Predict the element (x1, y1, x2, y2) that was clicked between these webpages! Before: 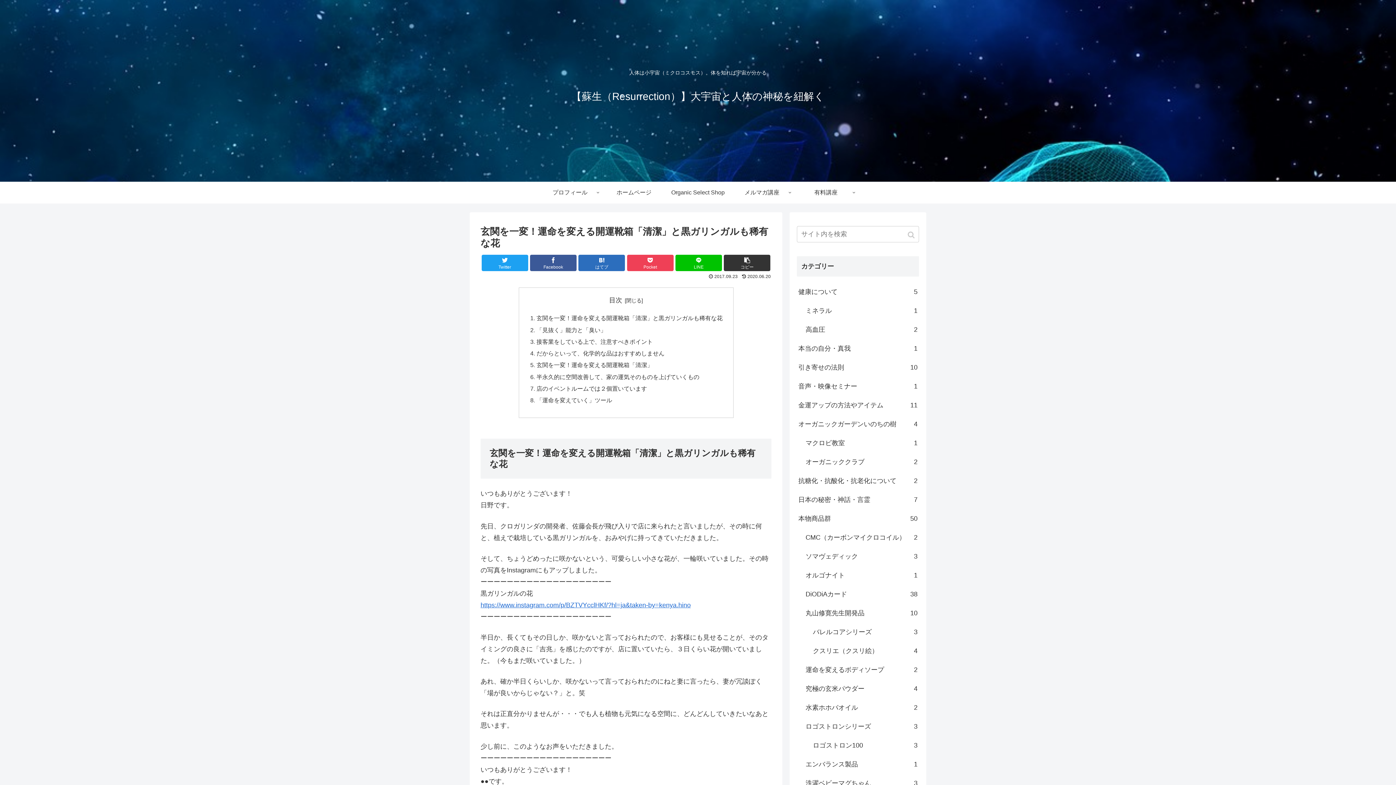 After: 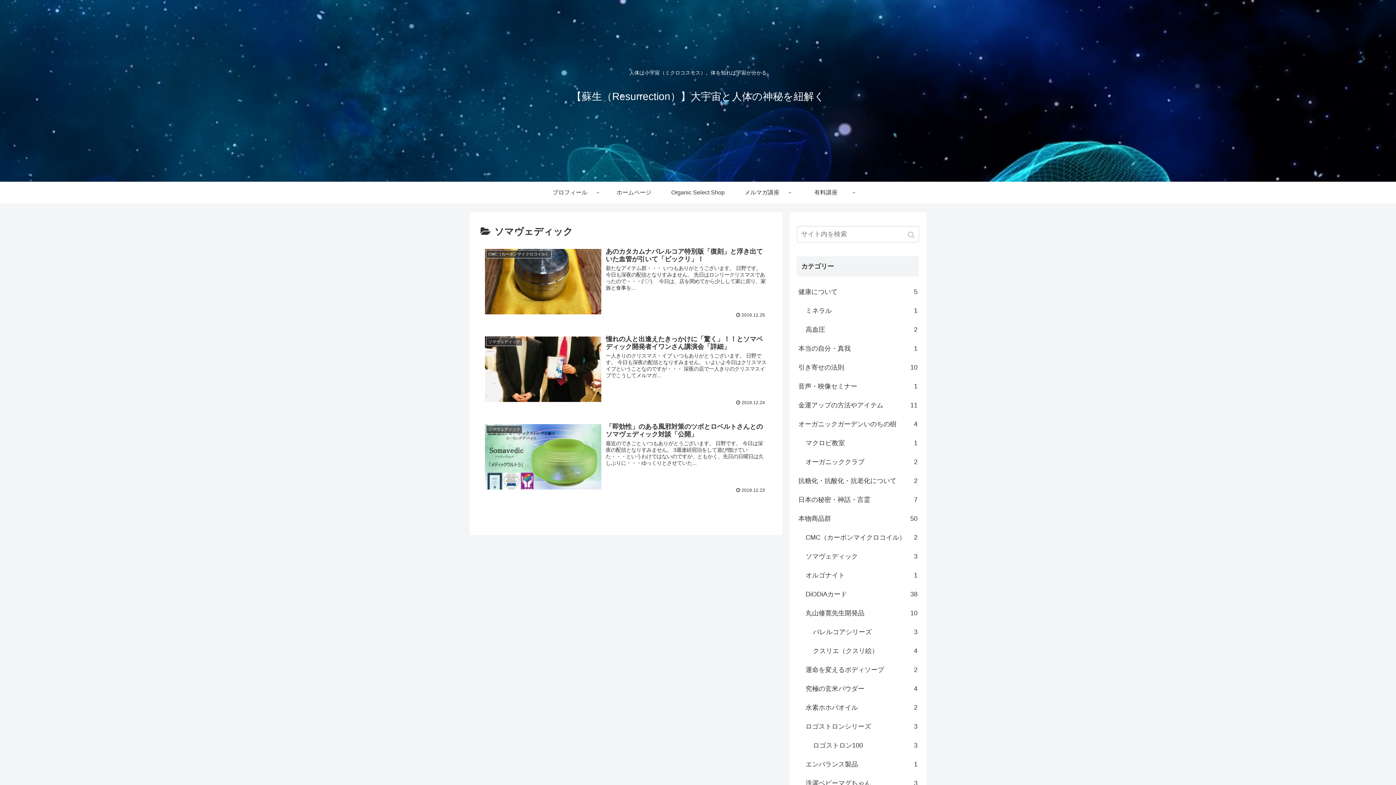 Action: bbox: (804, 547, 919, 566) label: ソマヴェディック
3